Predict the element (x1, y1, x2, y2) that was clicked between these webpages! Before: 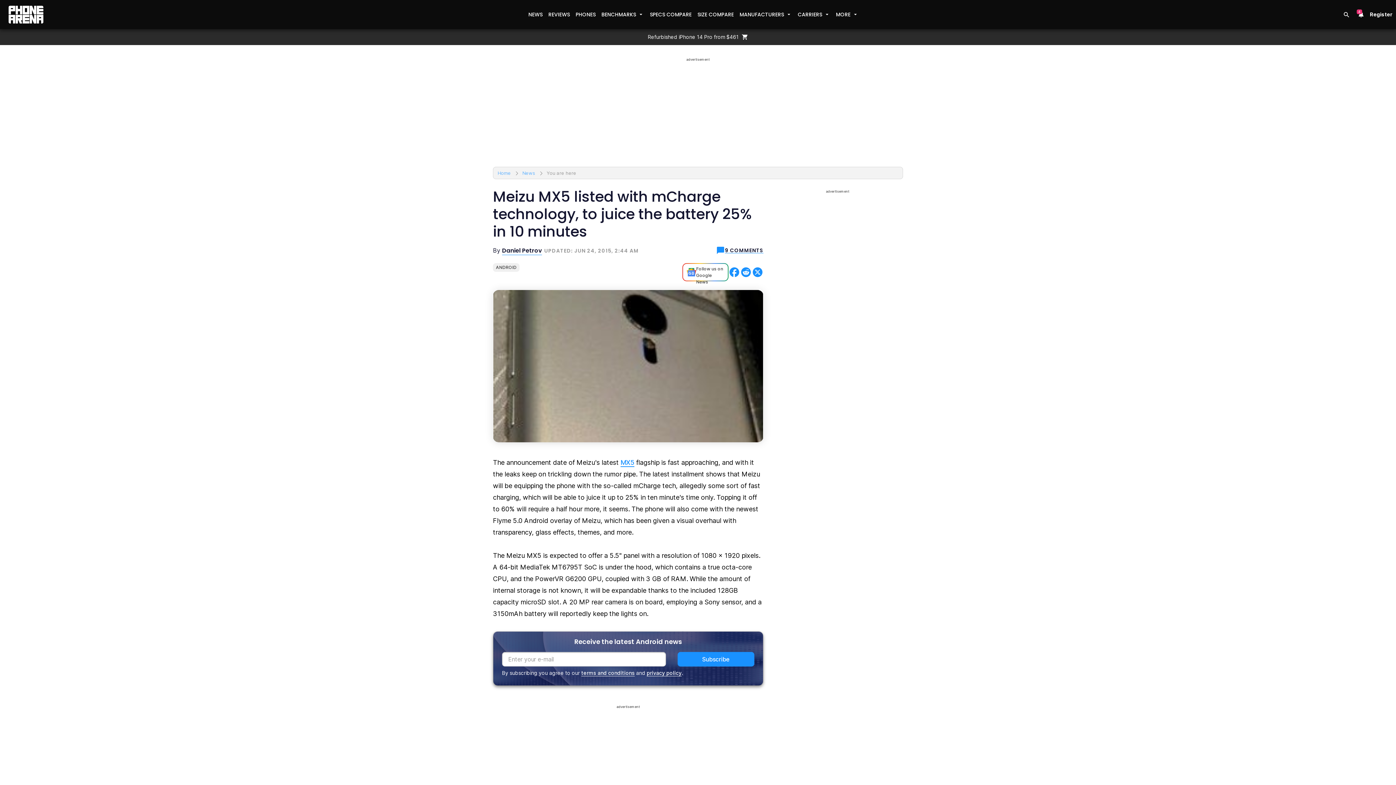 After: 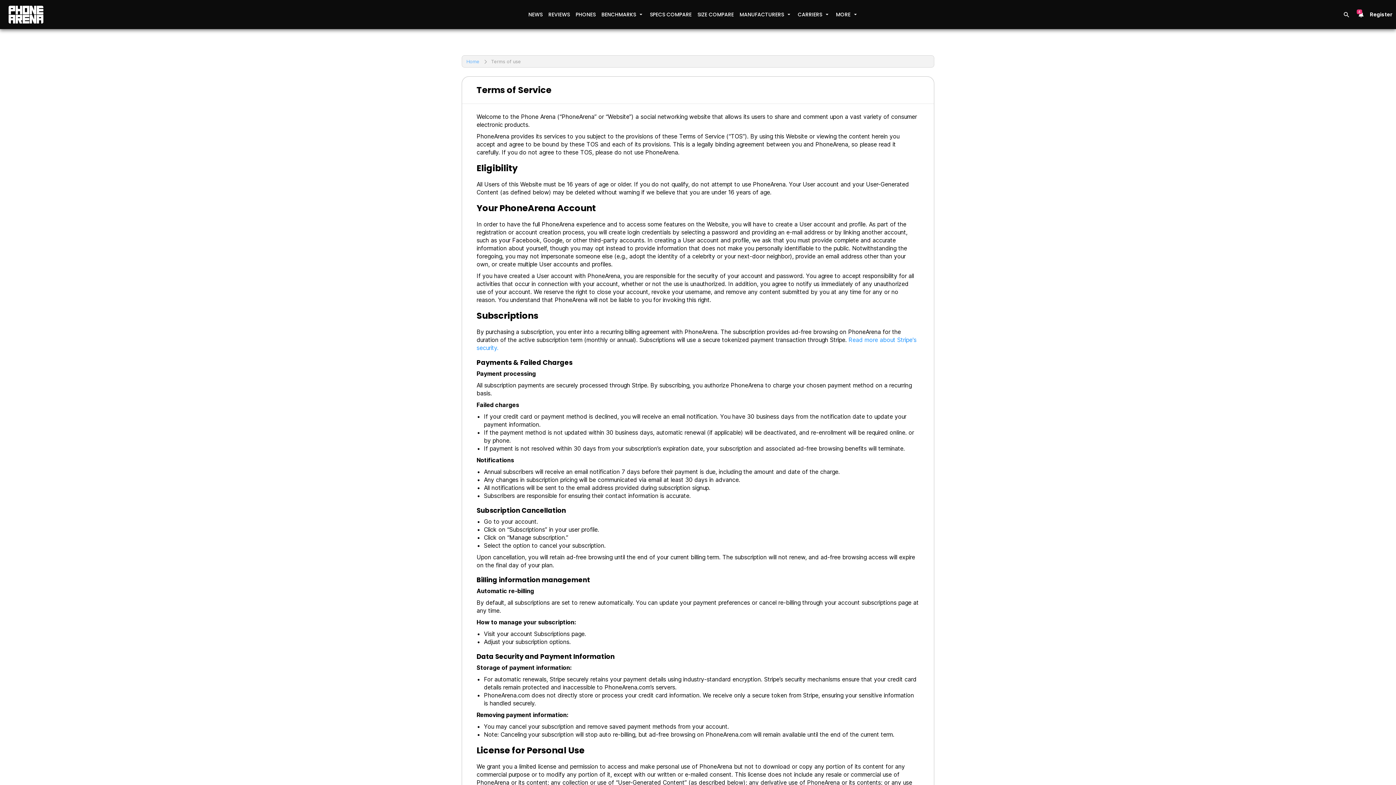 Action: bbox: (581, 670, 634, 676) label: terms and conditions